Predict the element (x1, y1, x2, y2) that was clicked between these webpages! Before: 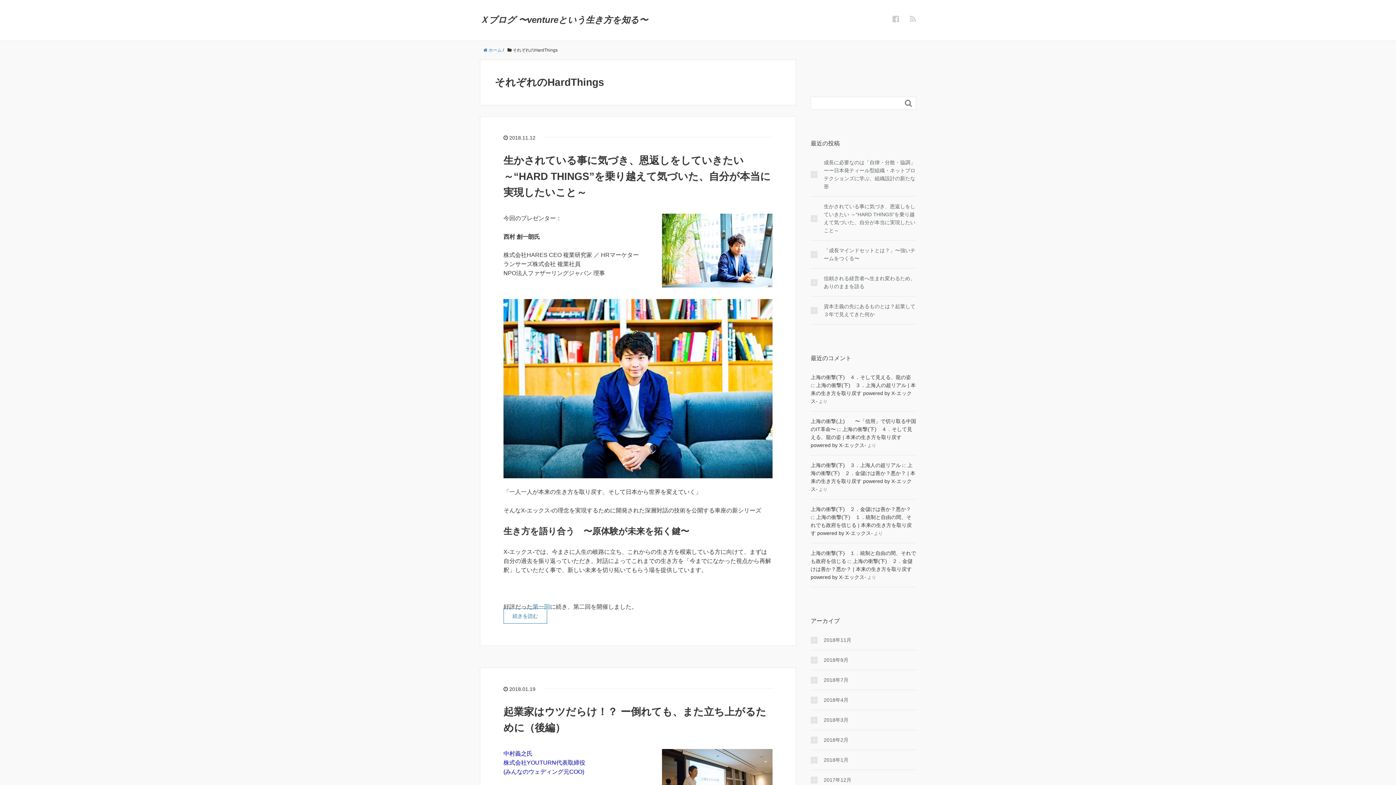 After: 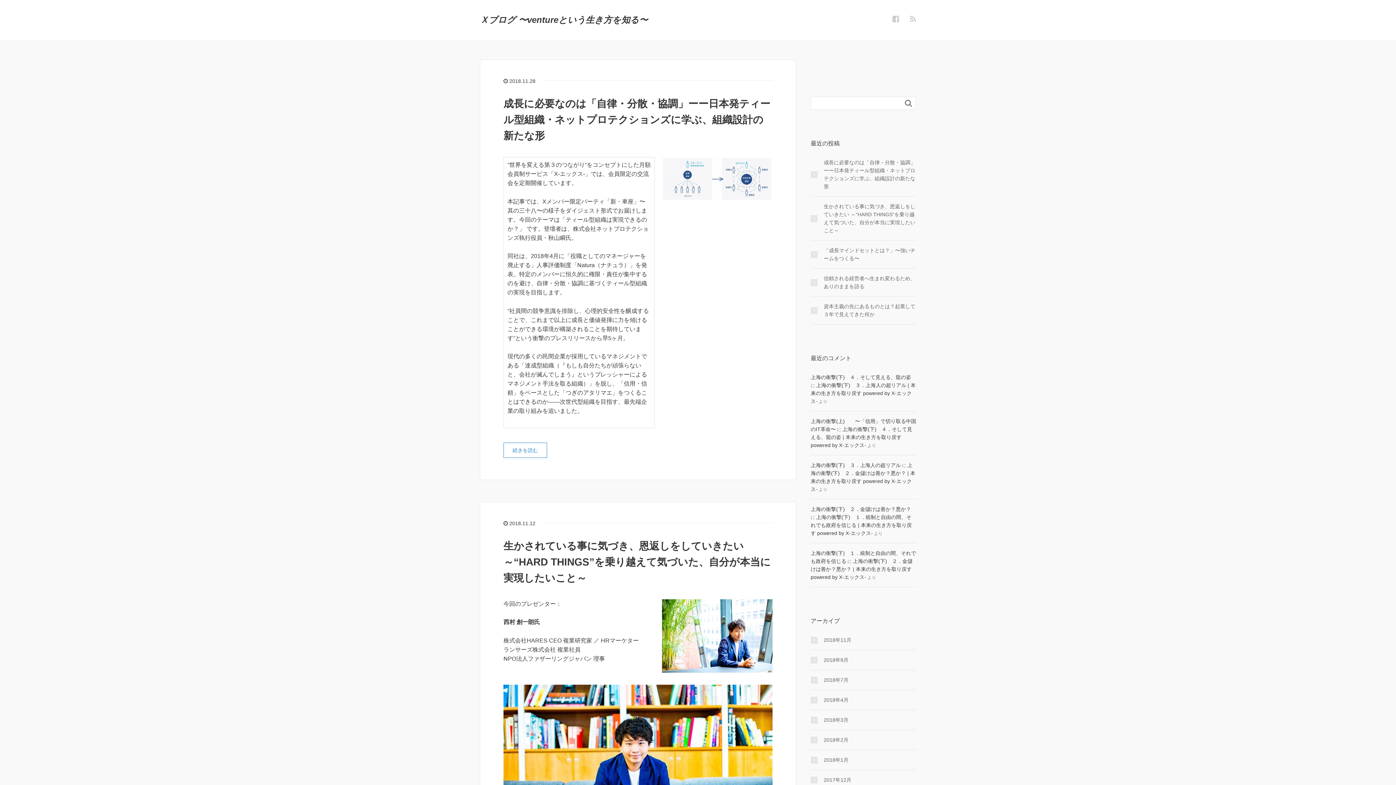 Action: label:  ホーム bbox: (483, 47, 501, 52)